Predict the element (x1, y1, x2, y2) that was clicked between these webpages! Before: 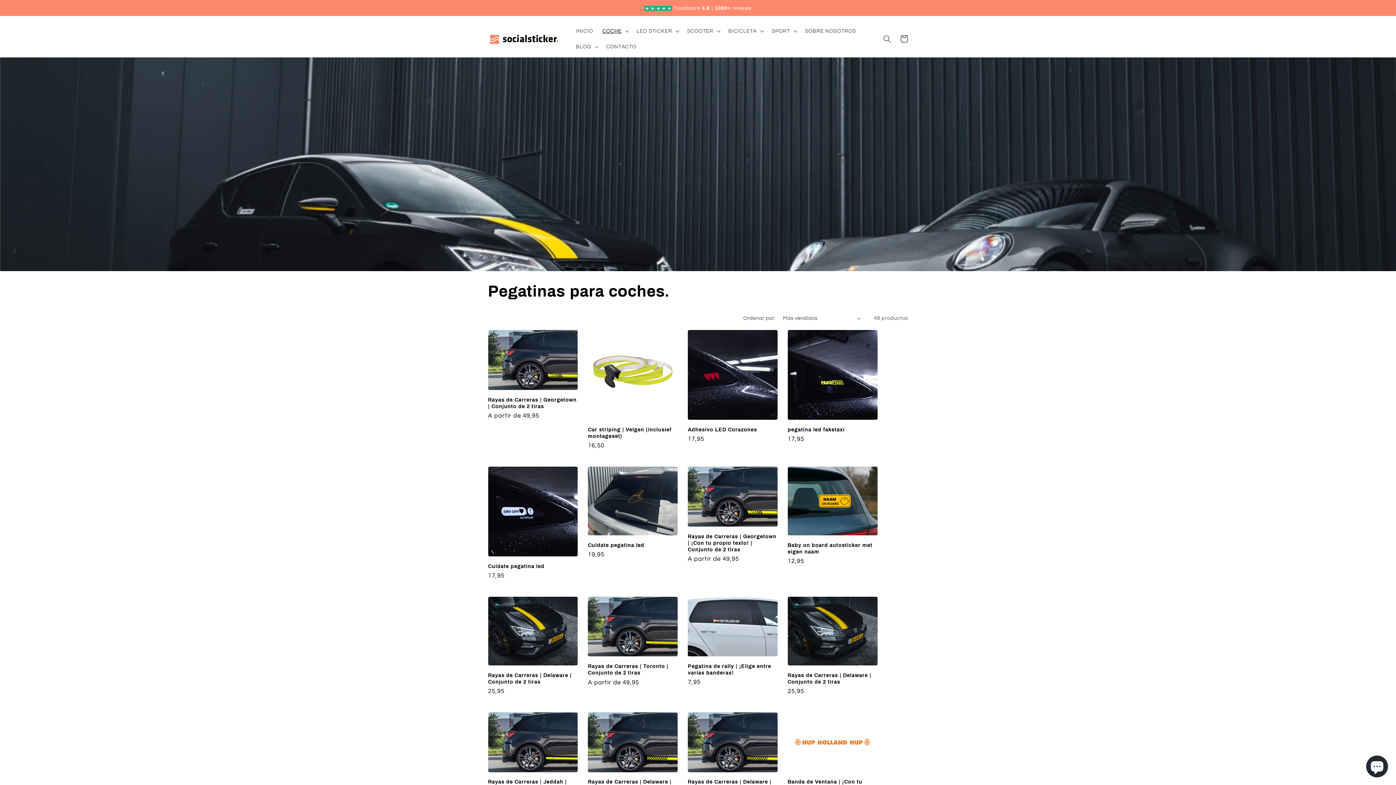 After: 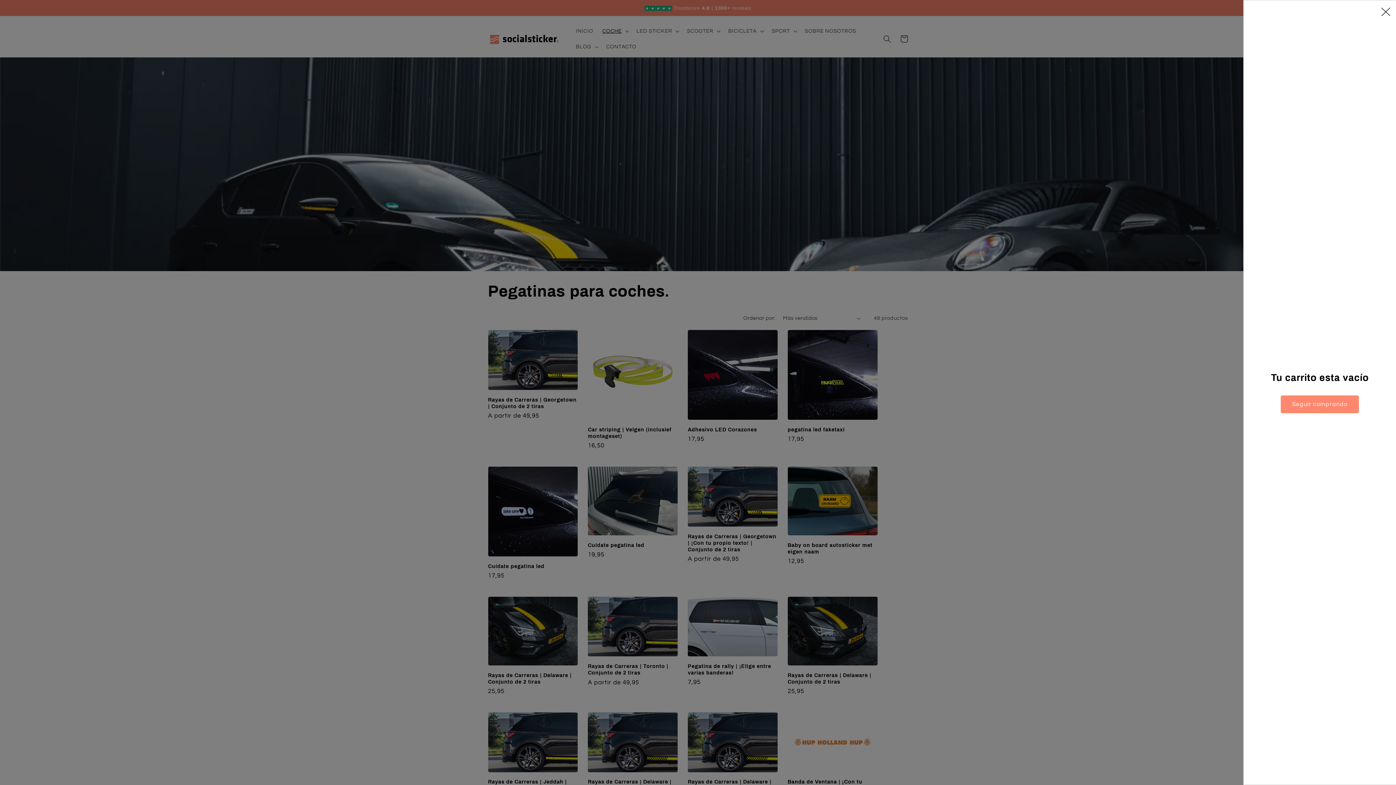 Action: bbox: (895, 30, 912, 47) label: Carrito